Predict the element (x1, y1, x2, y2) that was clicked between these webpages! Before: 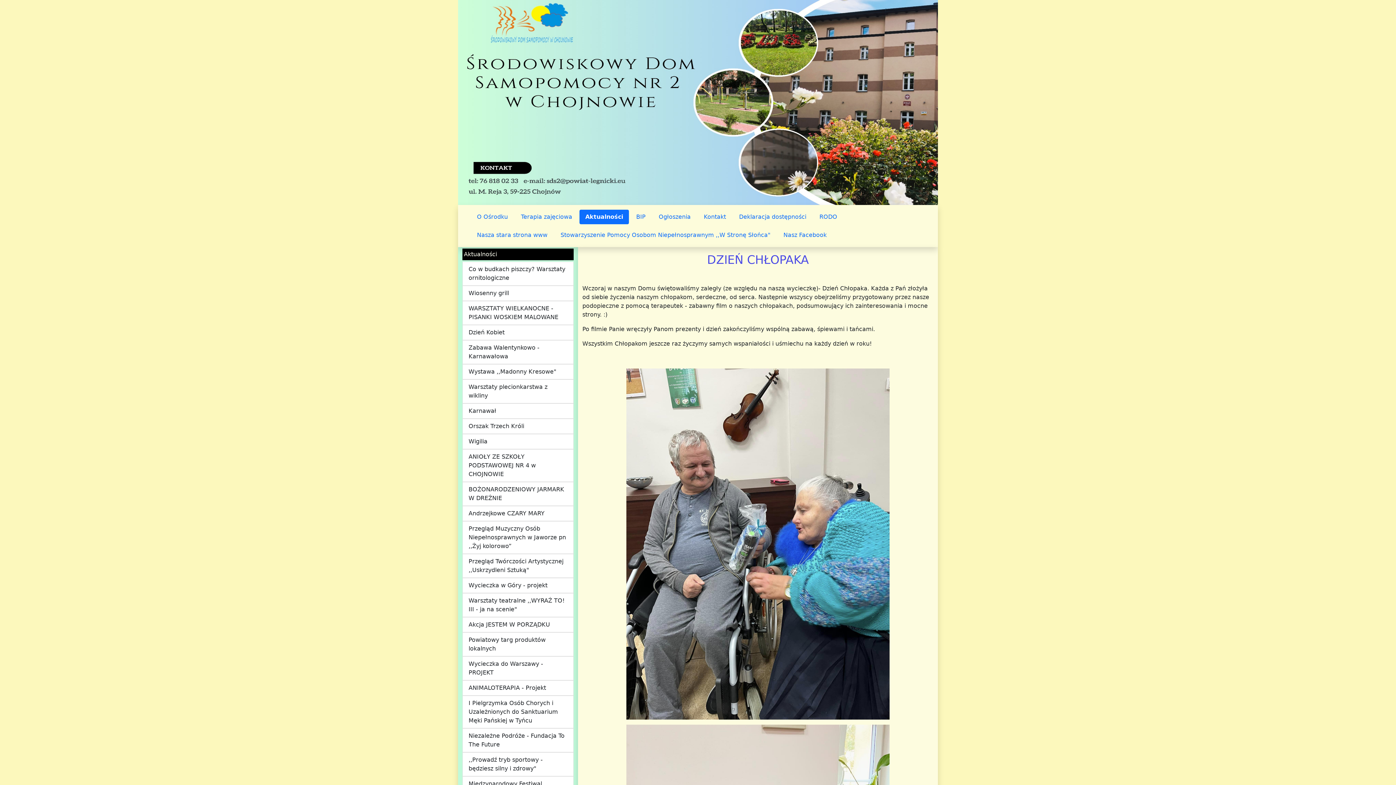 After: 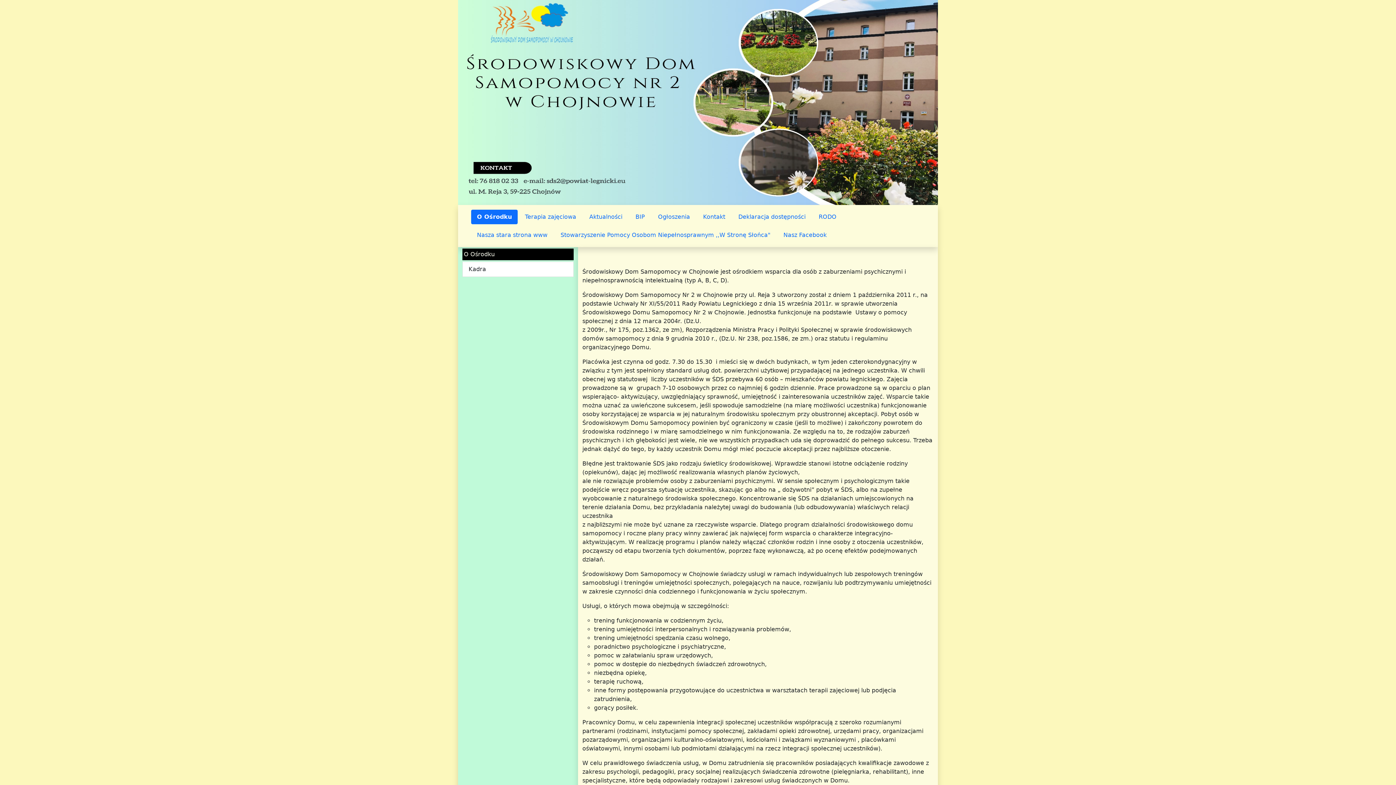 Action: label: O Ośrodku bbox: (471, 209, 513, 224)